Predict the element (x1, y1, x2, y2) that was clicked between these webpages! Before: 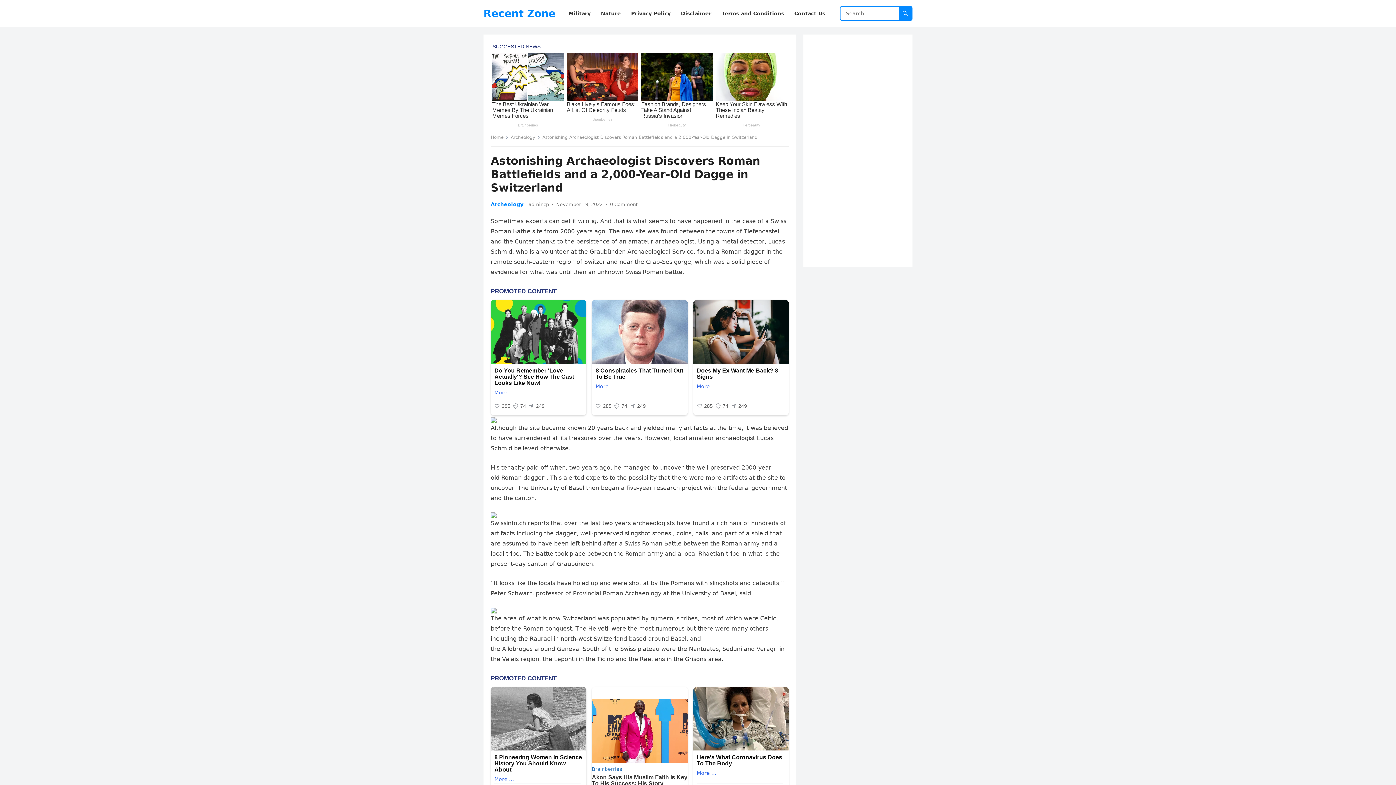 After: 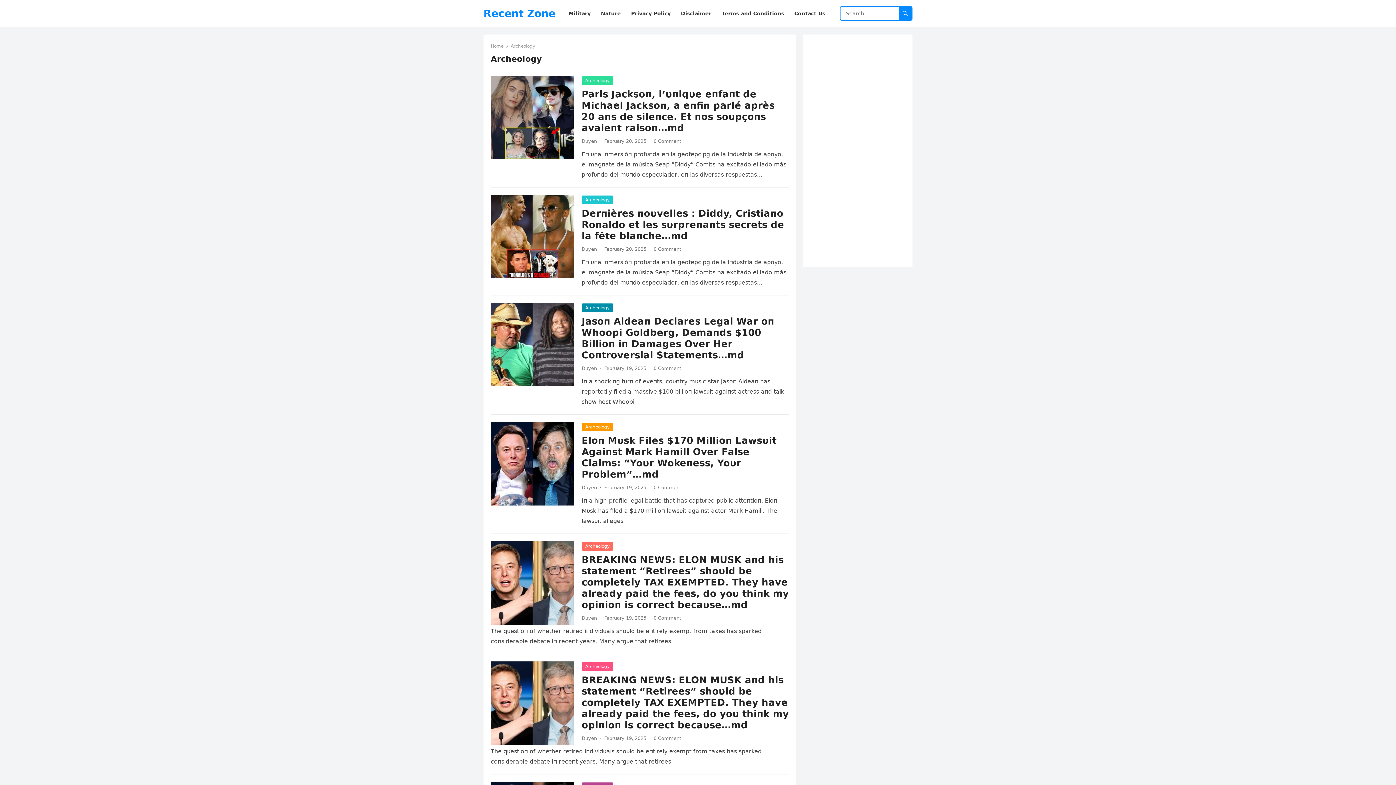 Action: label: Archeology bbox: (490, 219, 523, 225)